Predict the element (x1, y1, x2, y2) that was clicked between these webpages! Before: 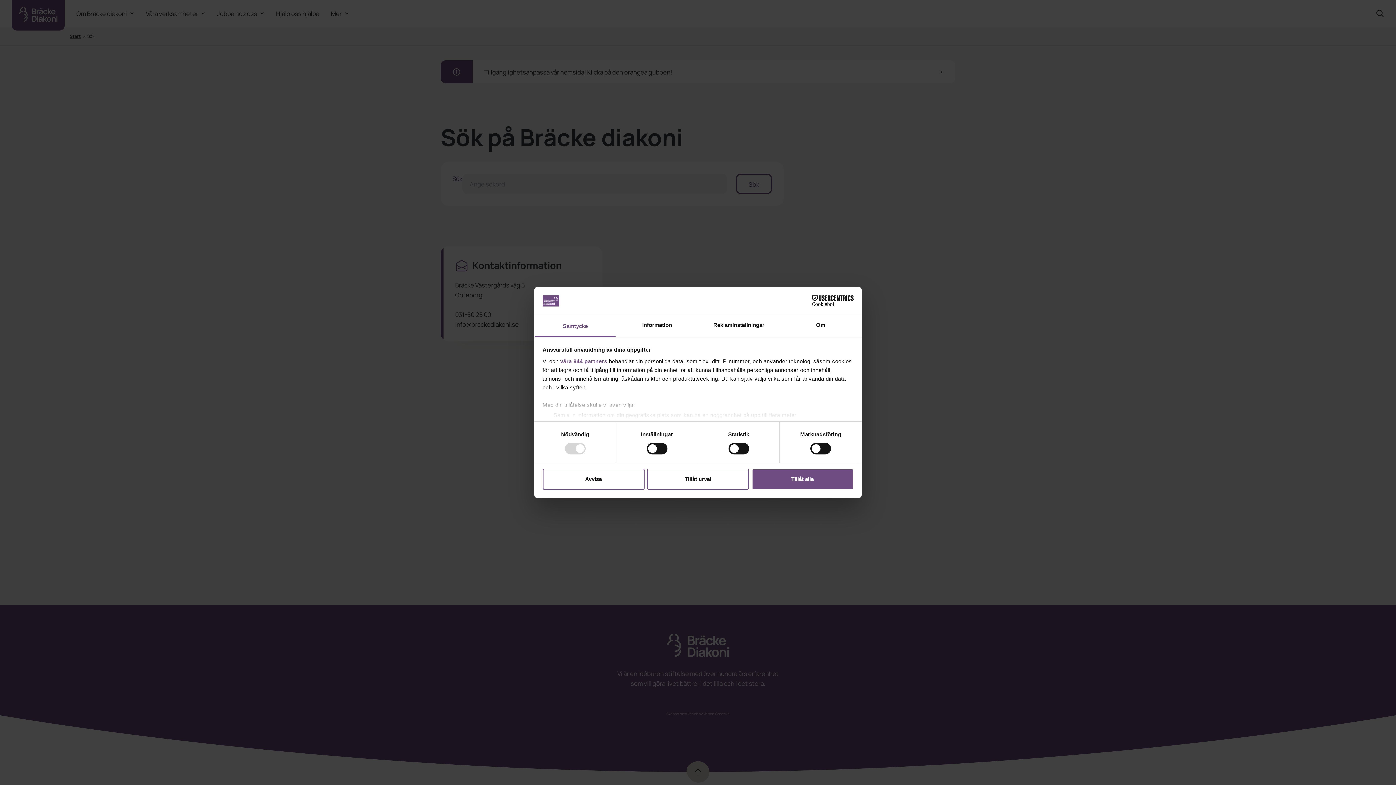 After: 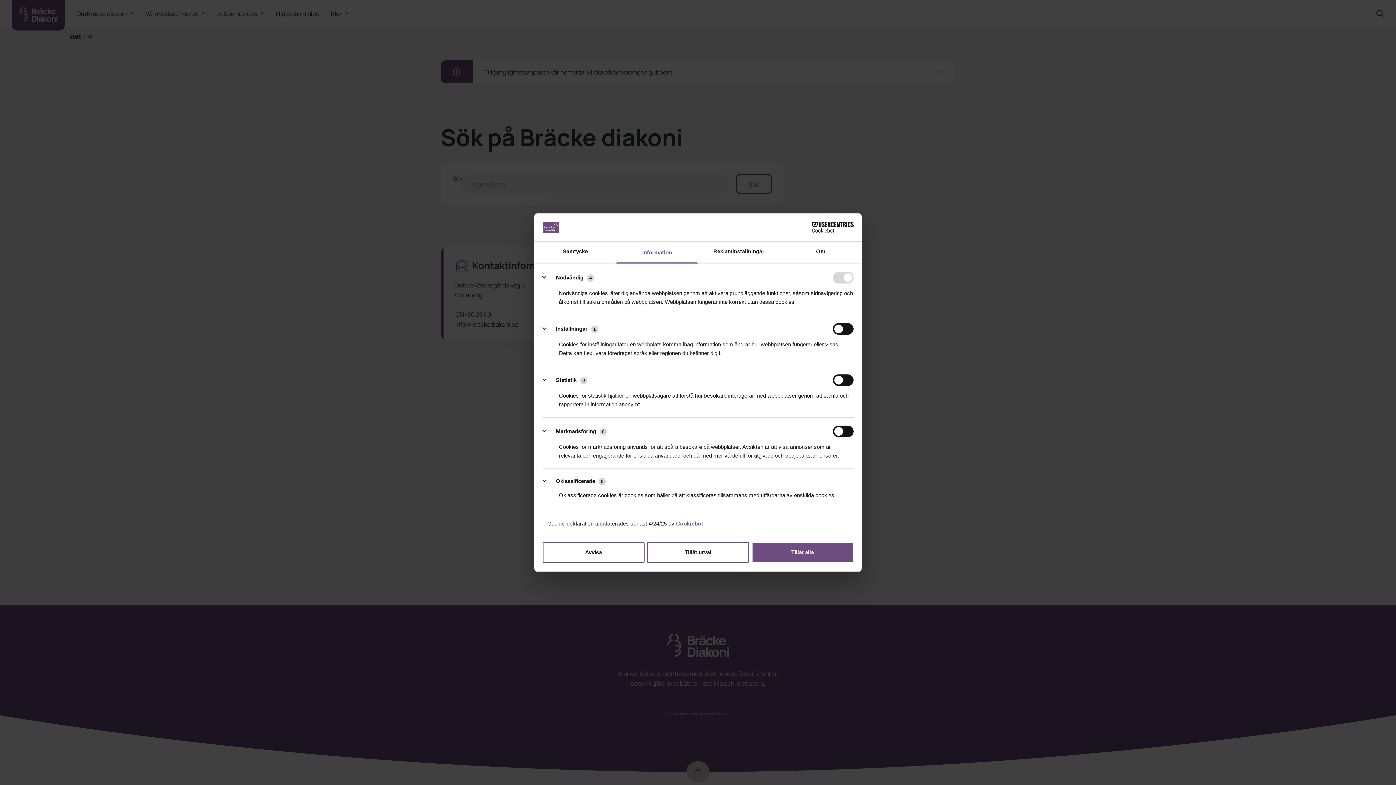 Action: label: Information bbox: (616, 315, 698, 337)